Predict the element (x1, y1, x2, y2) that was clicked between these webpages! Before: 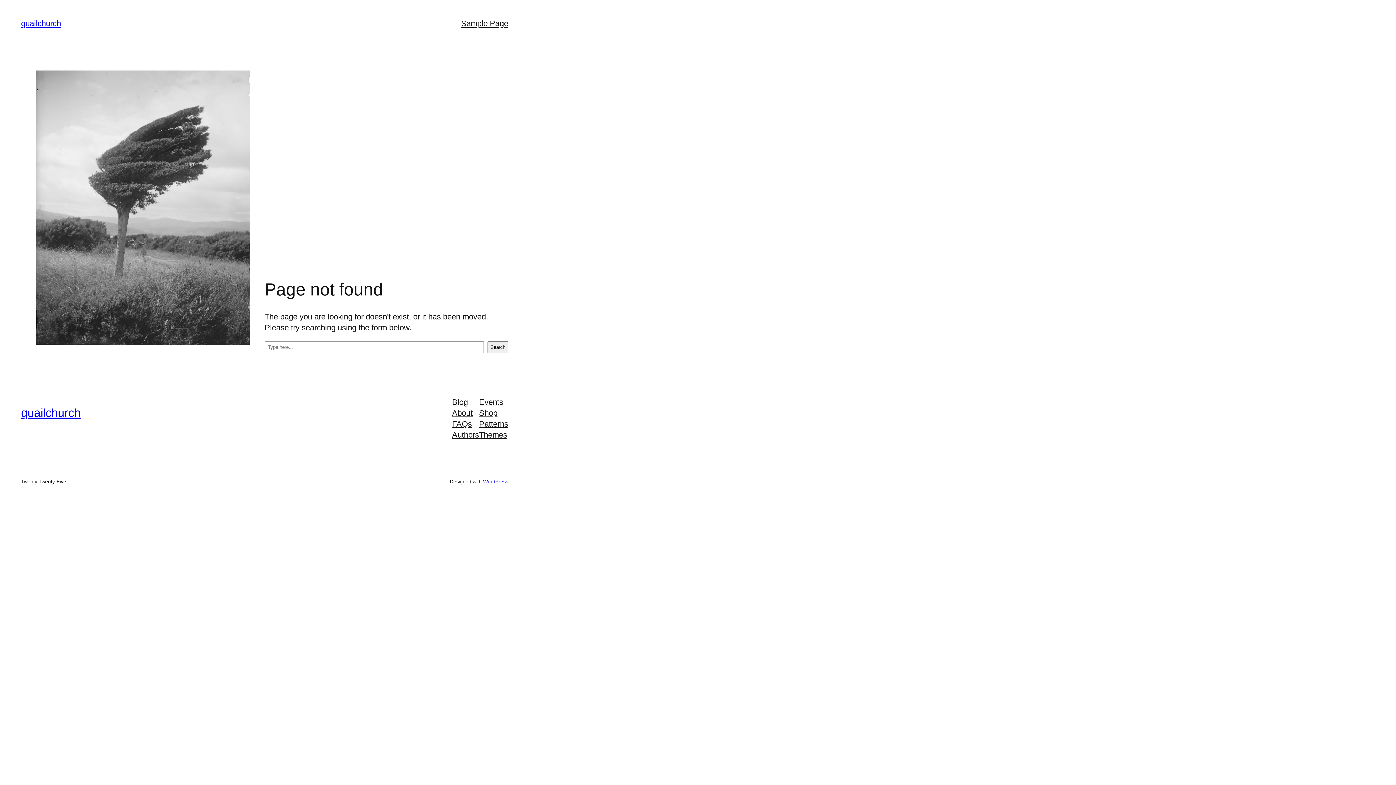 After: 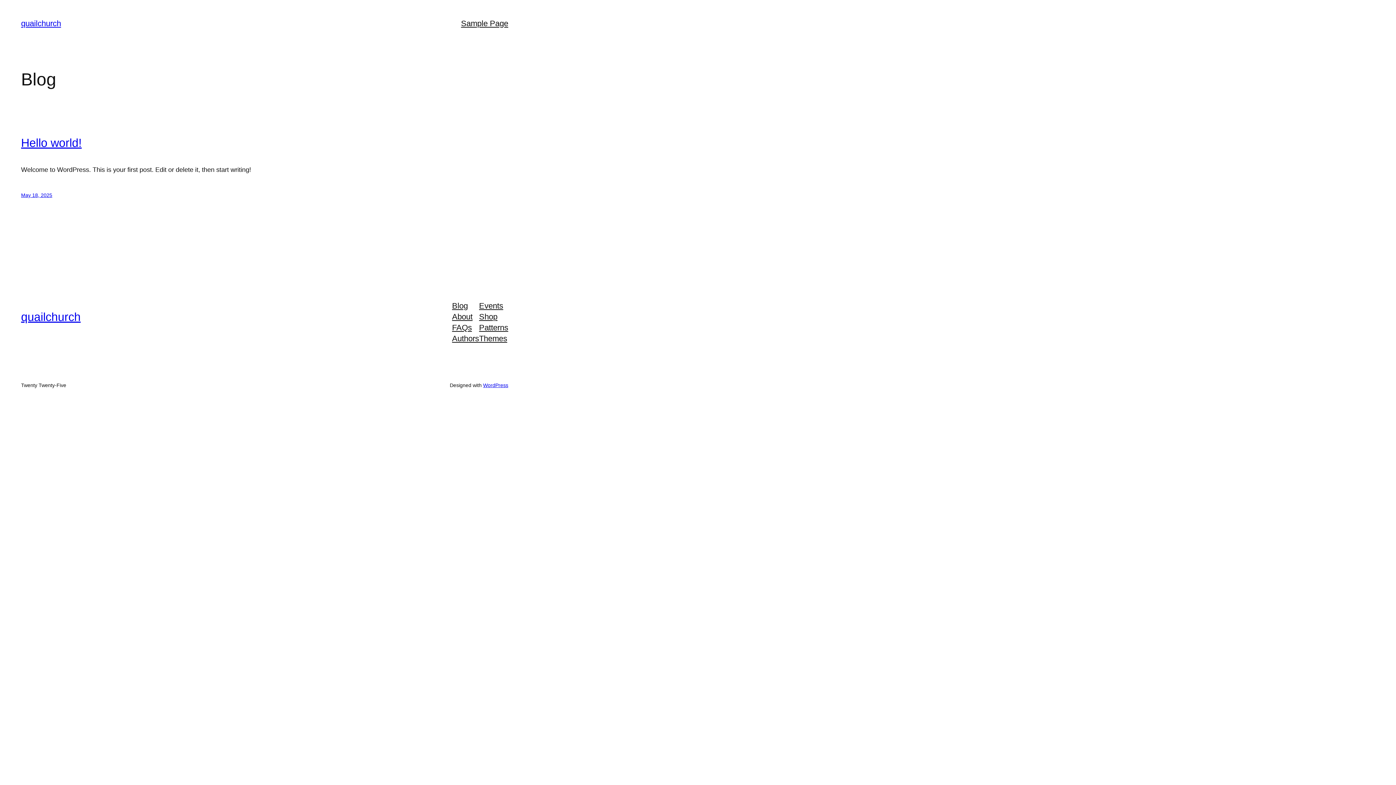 Action: bbox: (21, 406, 80, 419) label: quailchurch